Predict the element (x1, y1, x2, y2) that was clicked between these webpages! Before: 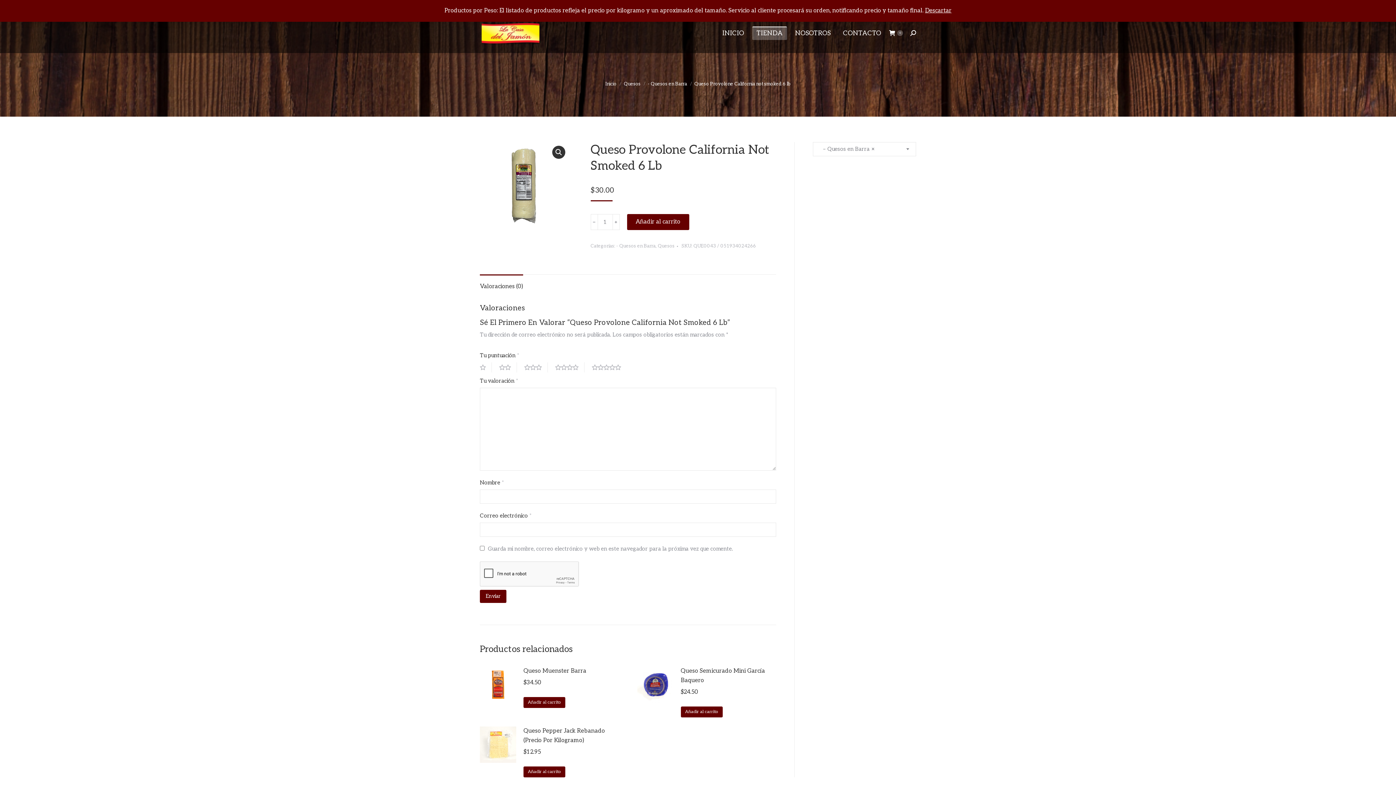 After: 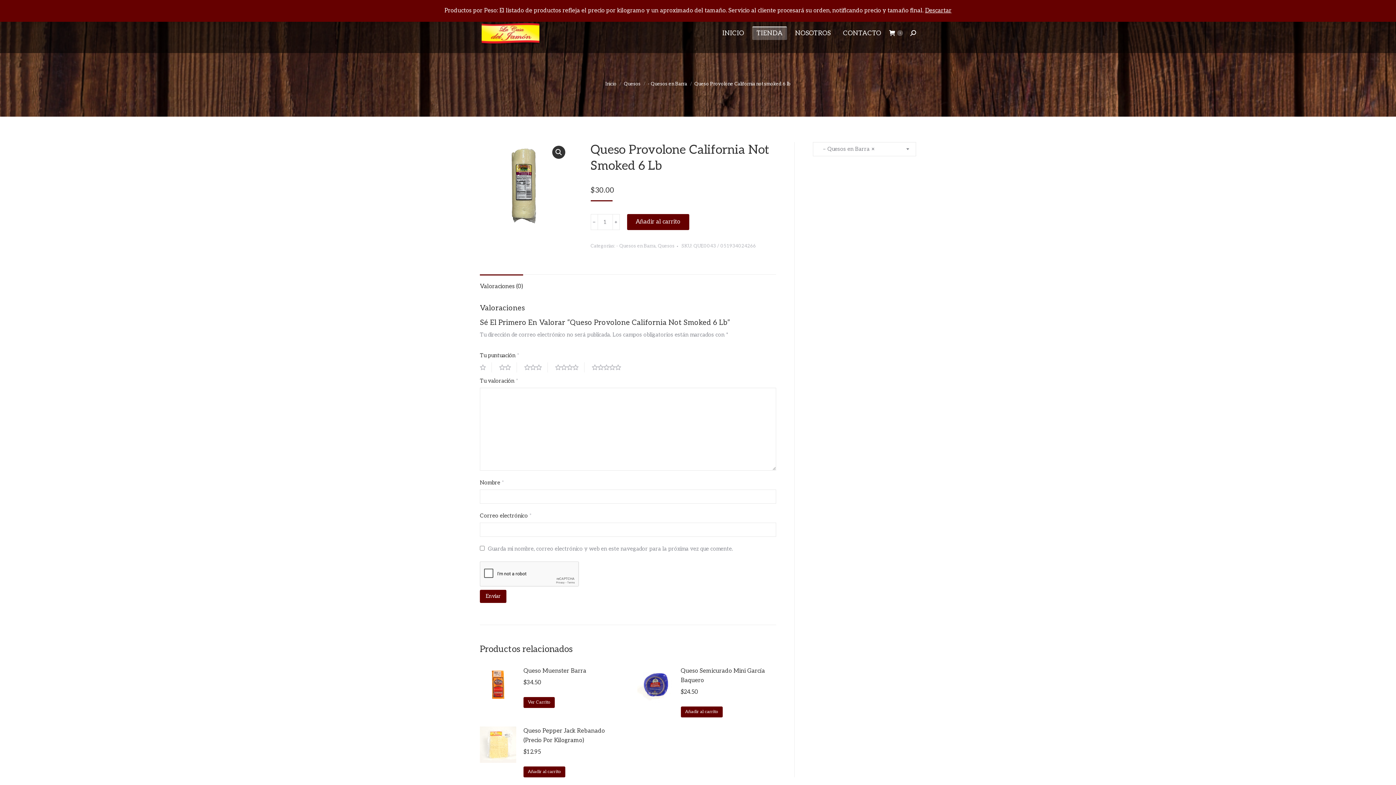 Action: bbox: (523, 697, 565, 708) label: Añadir al carrito: “Queso Muenster Barra”